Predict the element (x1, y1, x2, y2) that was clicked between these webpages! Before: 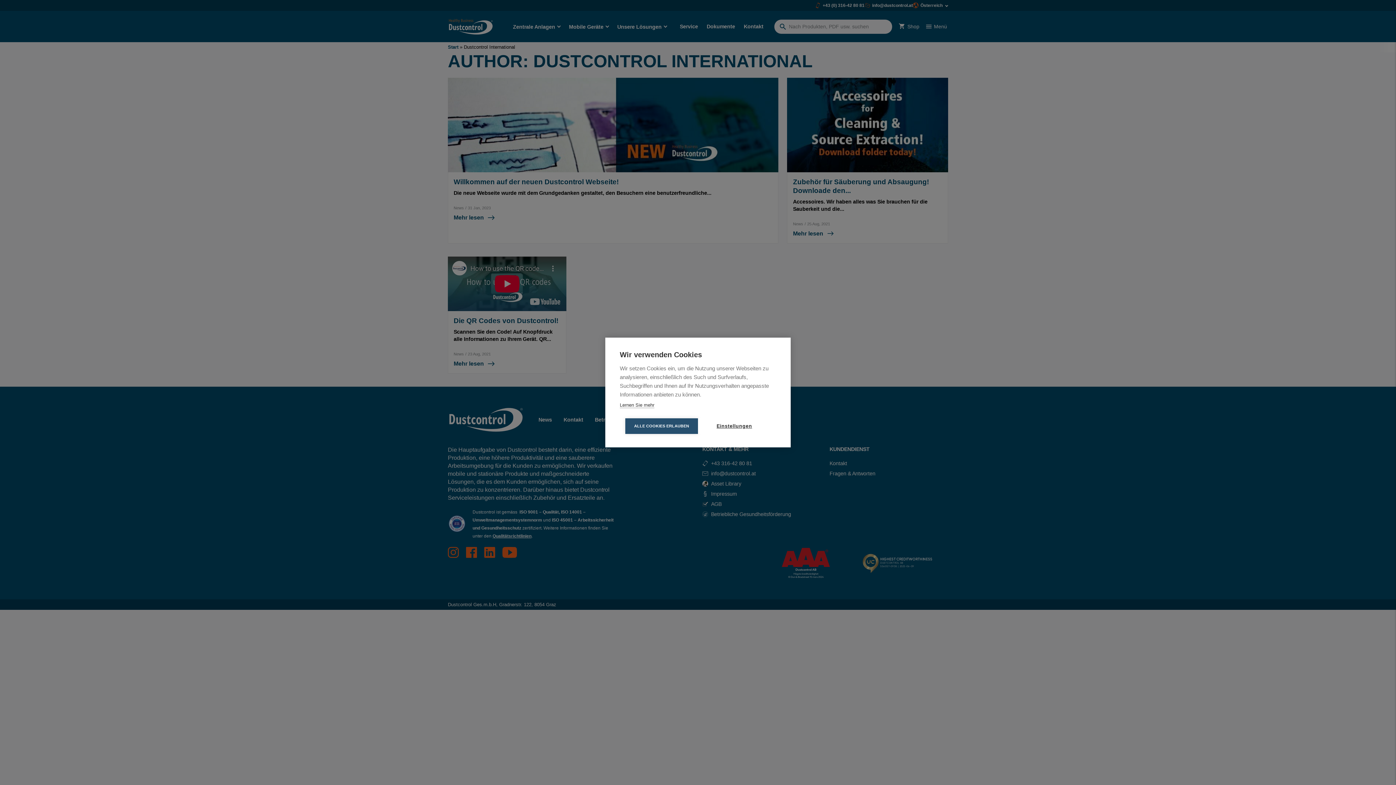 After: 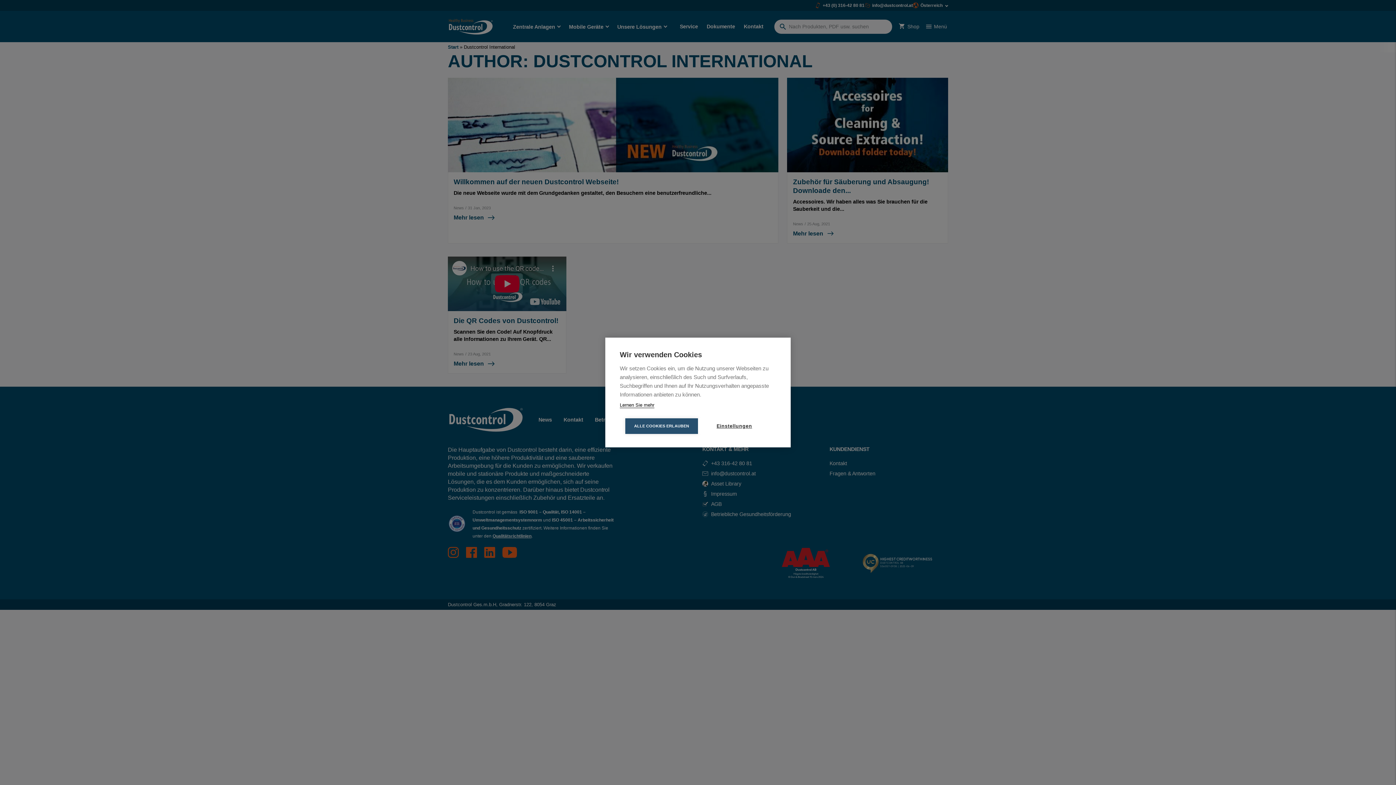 Action: bbox: (620, 402, 654, 408) label: Lernen Sie mehr